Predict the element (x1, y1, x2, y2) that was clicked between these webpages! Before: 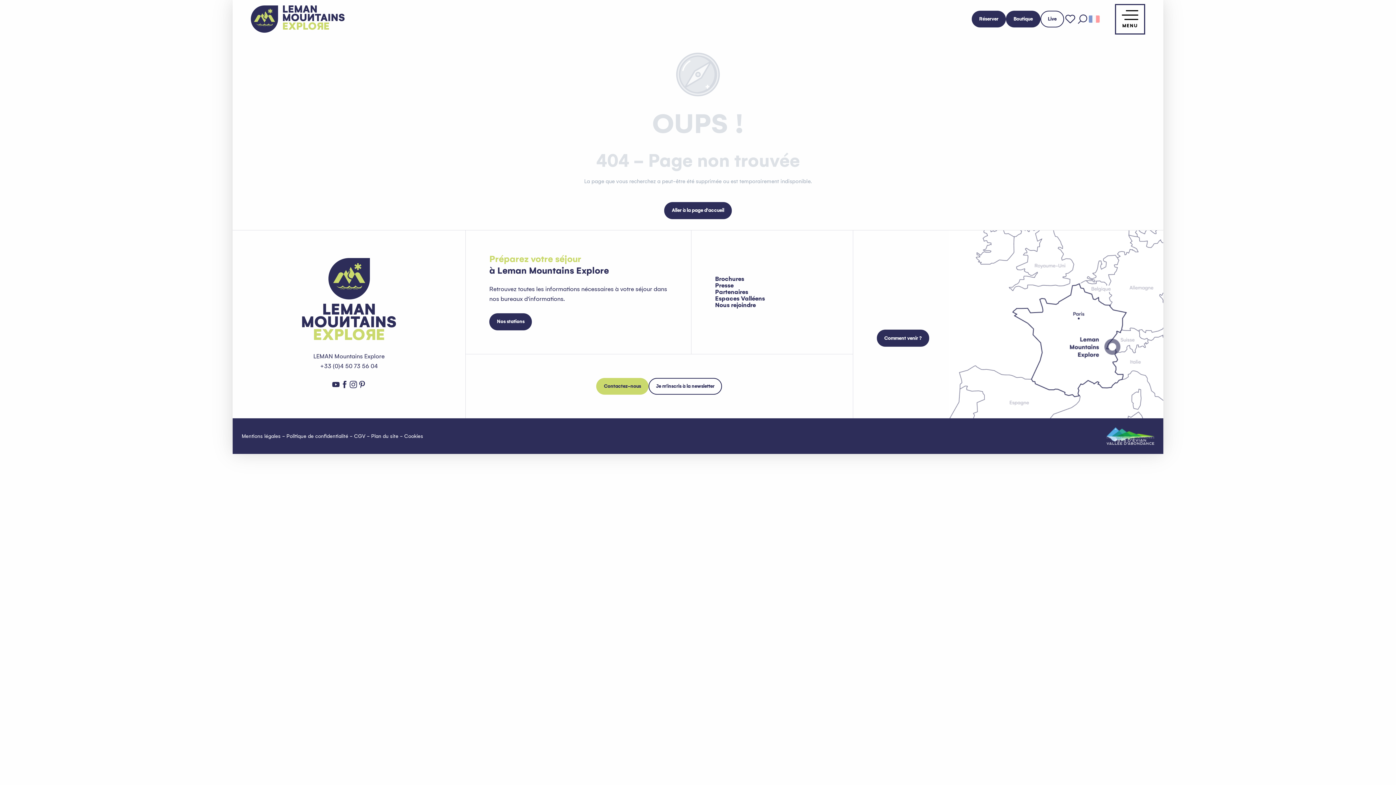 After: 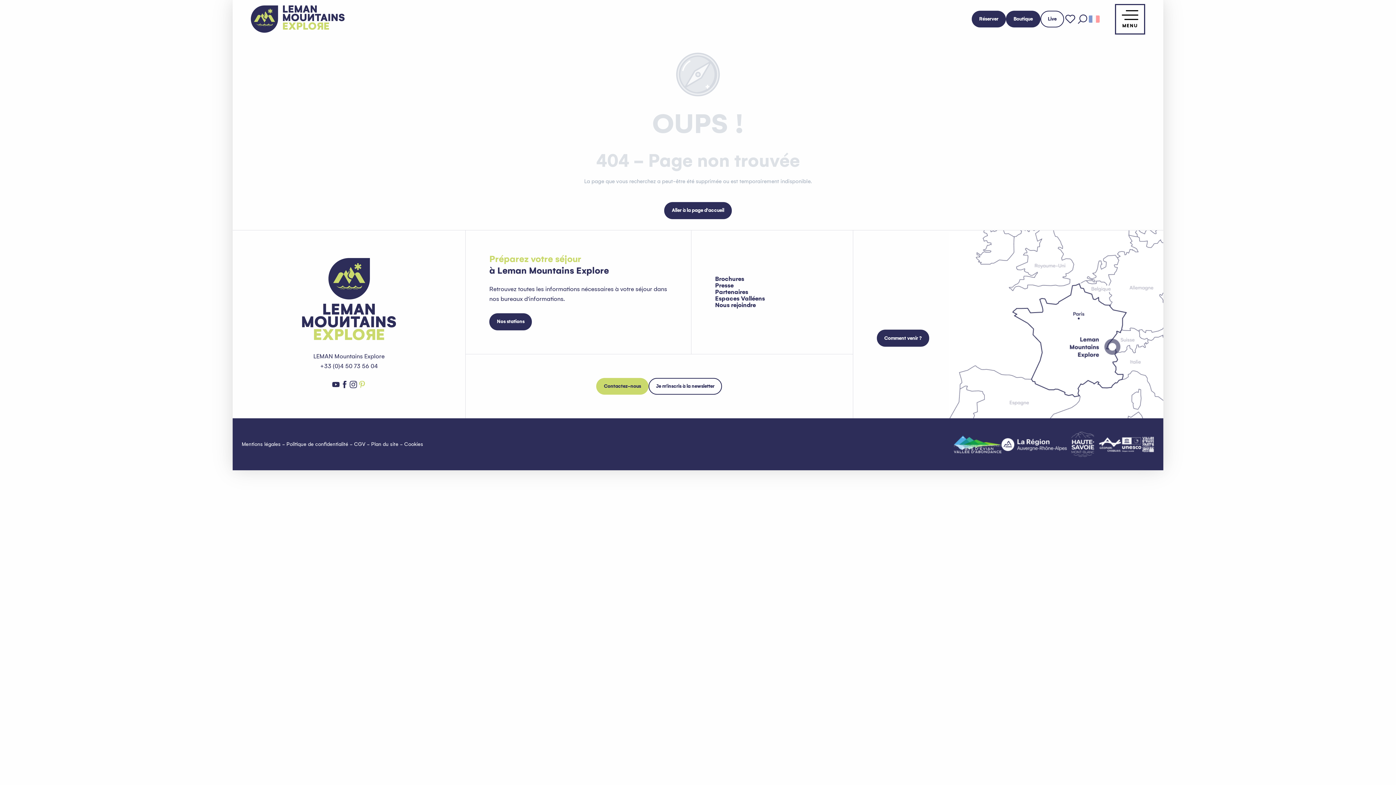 Action: bbox: (357, 343, 366, 354)